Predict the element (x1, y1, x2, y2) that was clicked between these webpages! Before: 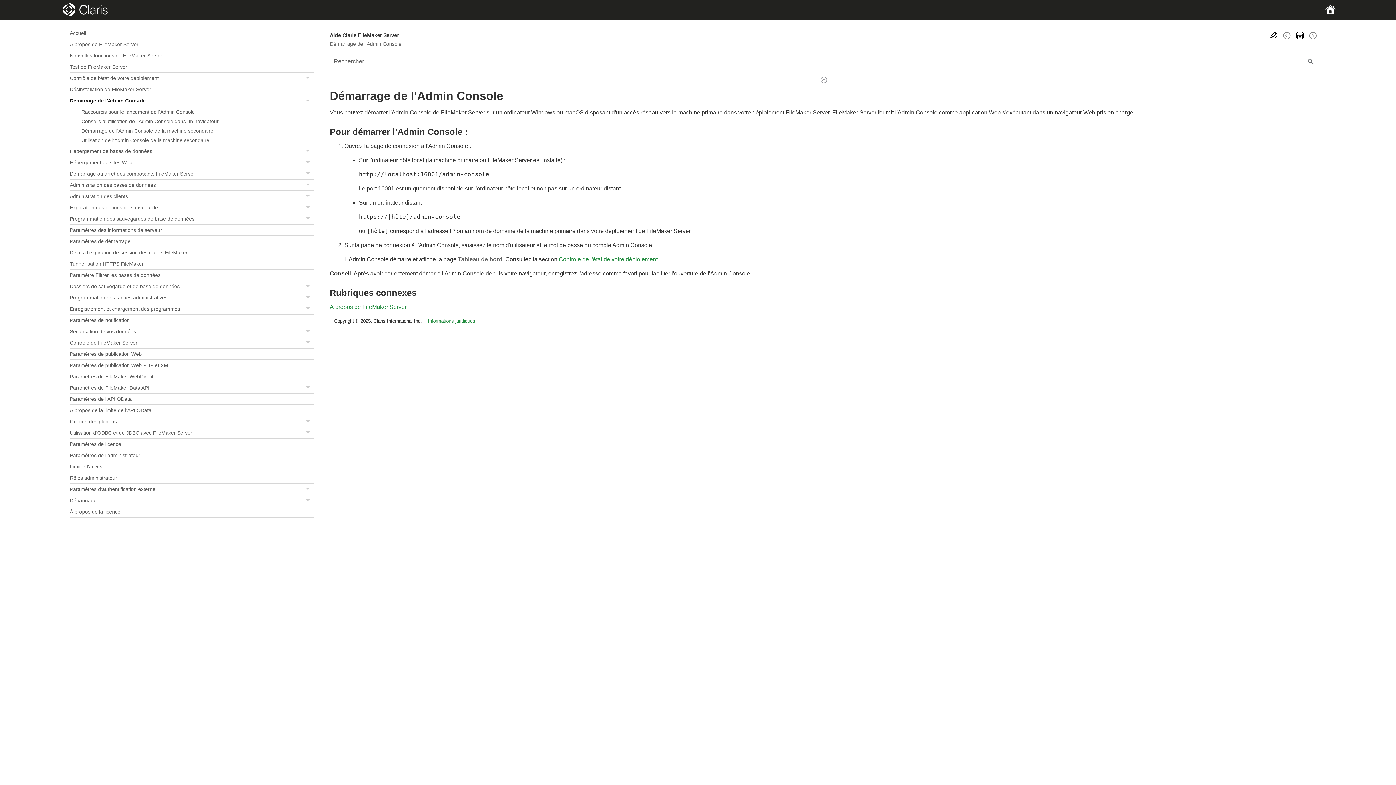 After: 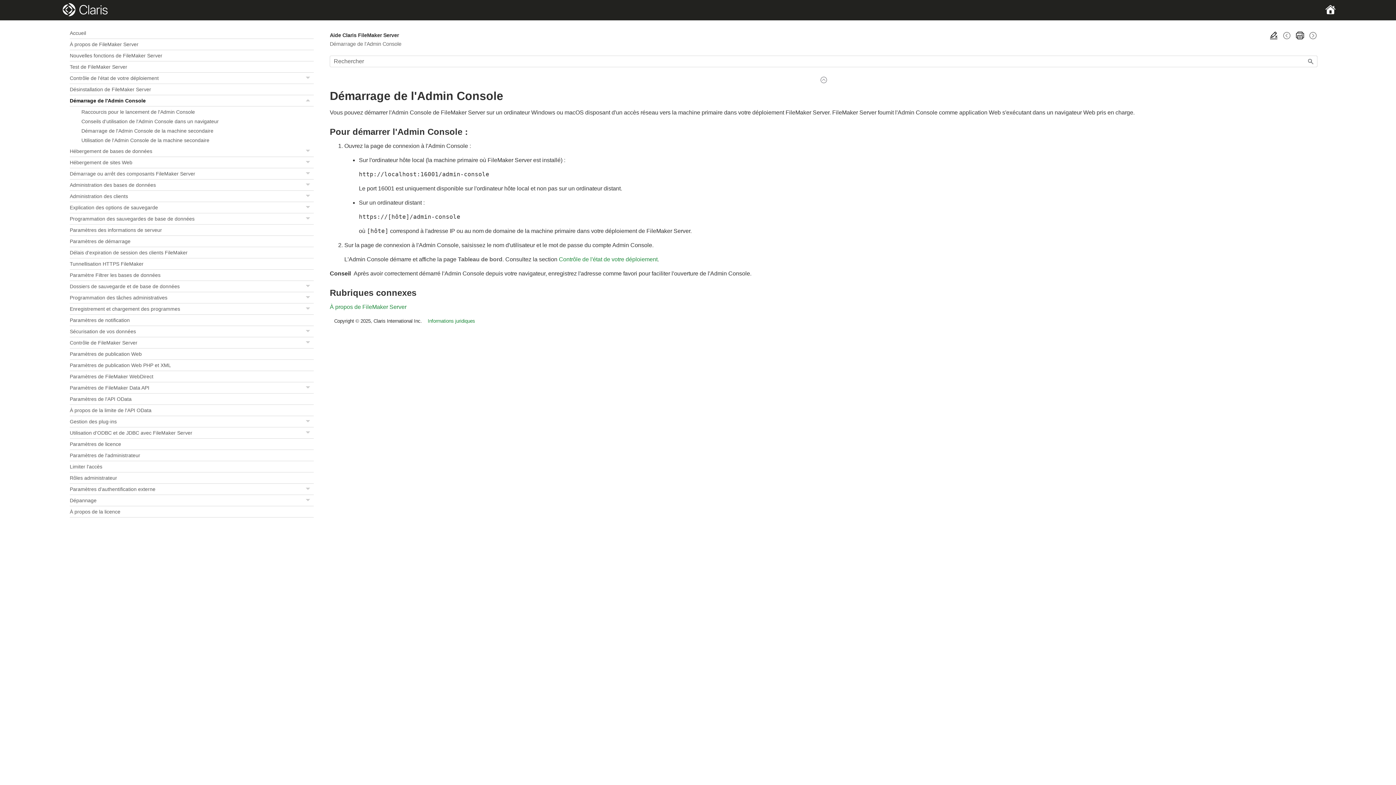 Action: bbox: (69, 95, 313, 106) label: Démarrage de l'Admin Console
 